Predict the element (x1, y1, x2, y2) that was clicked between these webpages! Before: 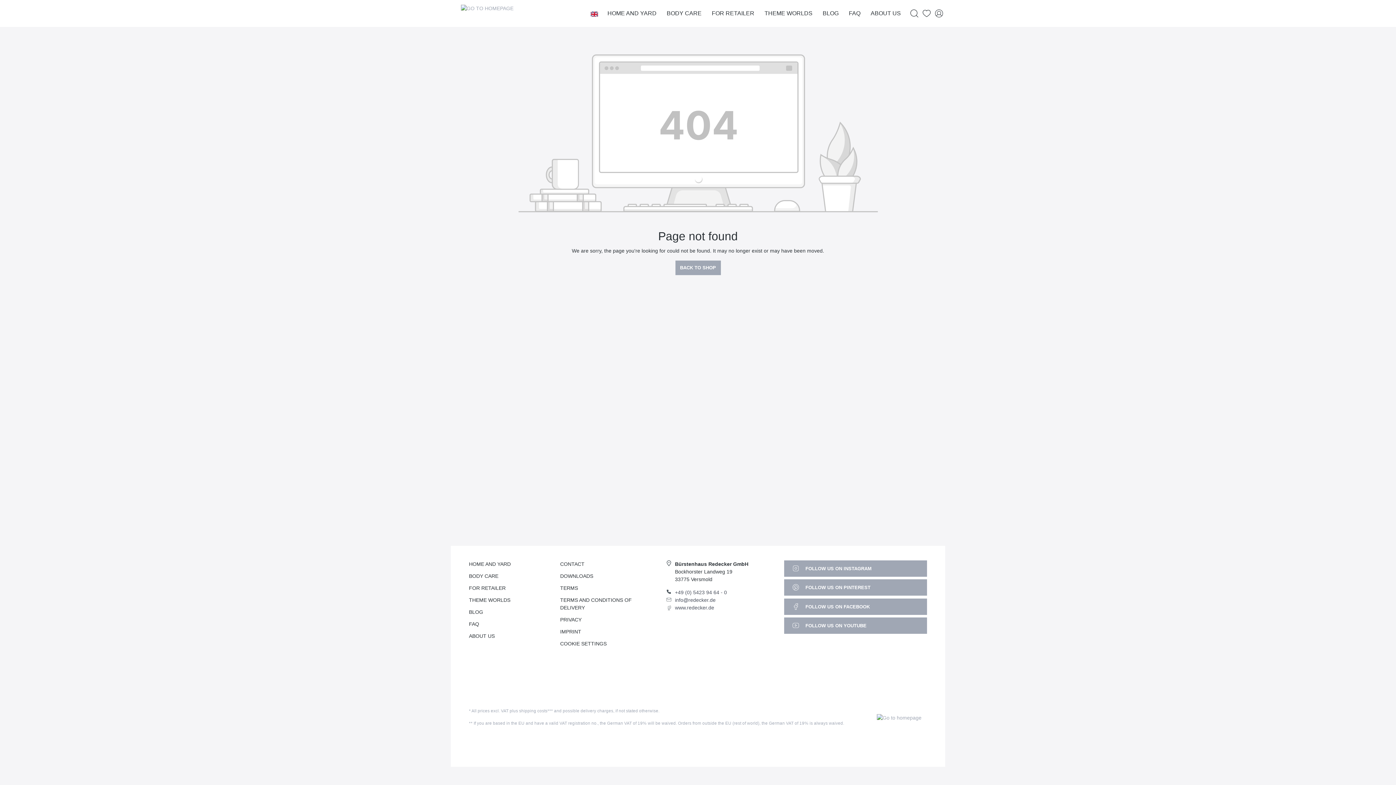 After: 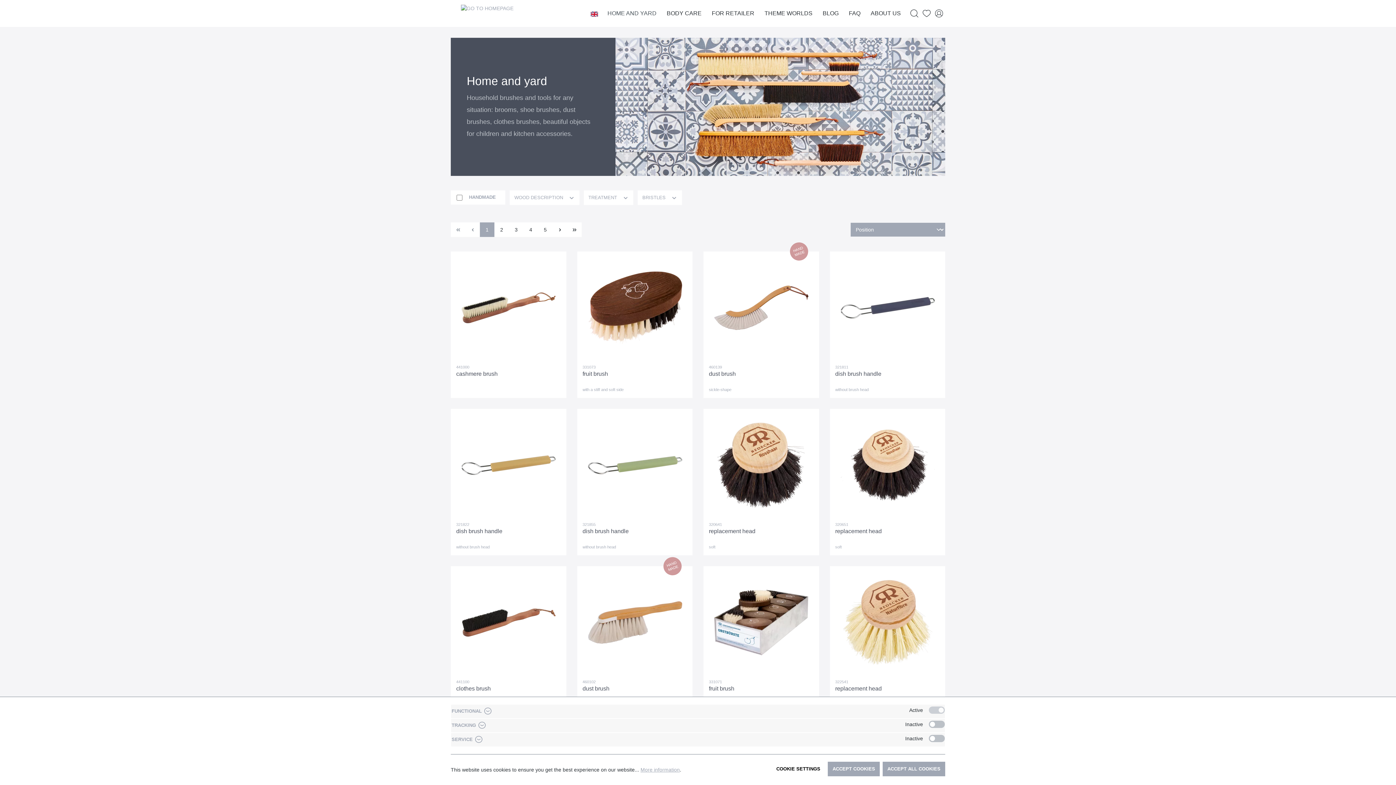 Action: label: HOME AND YARD bbox: (469, 561, 510, 567)